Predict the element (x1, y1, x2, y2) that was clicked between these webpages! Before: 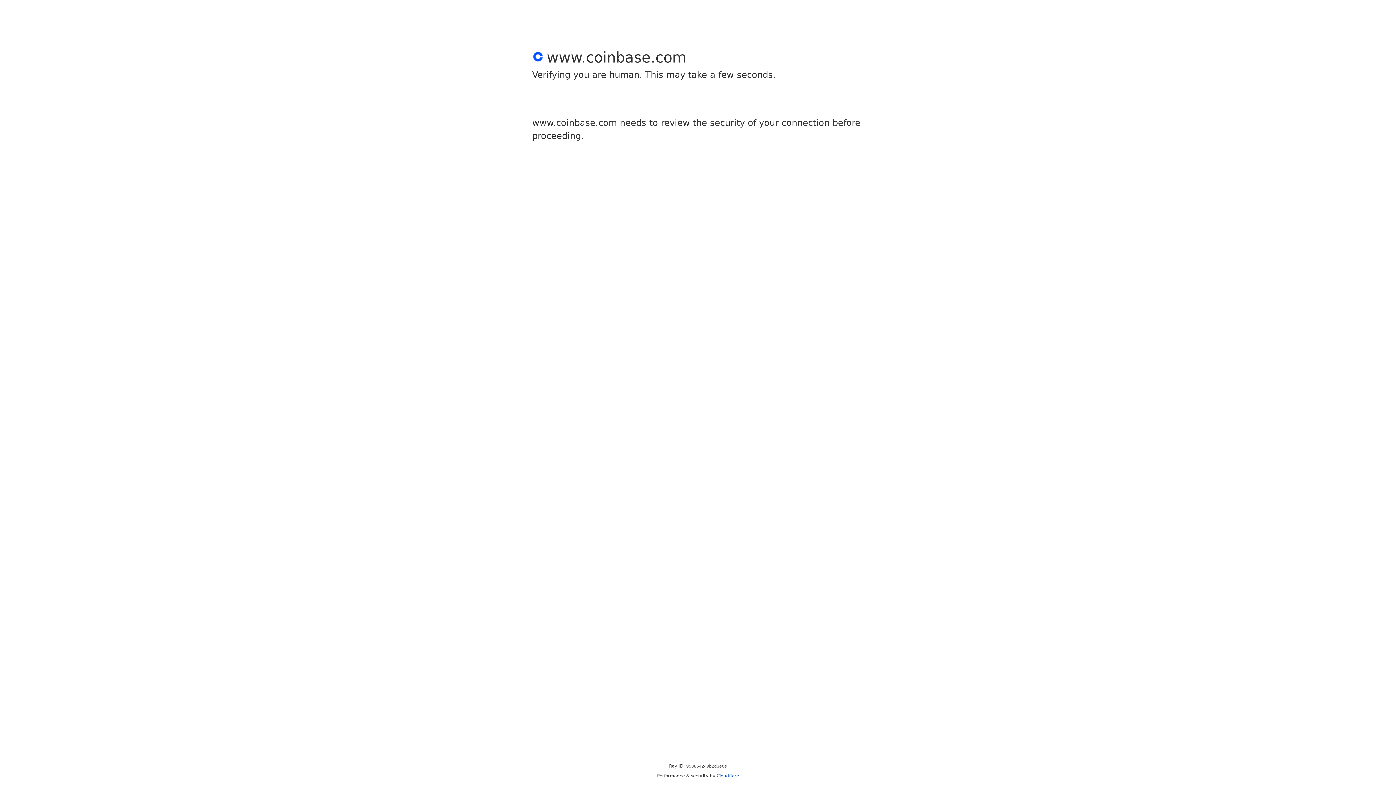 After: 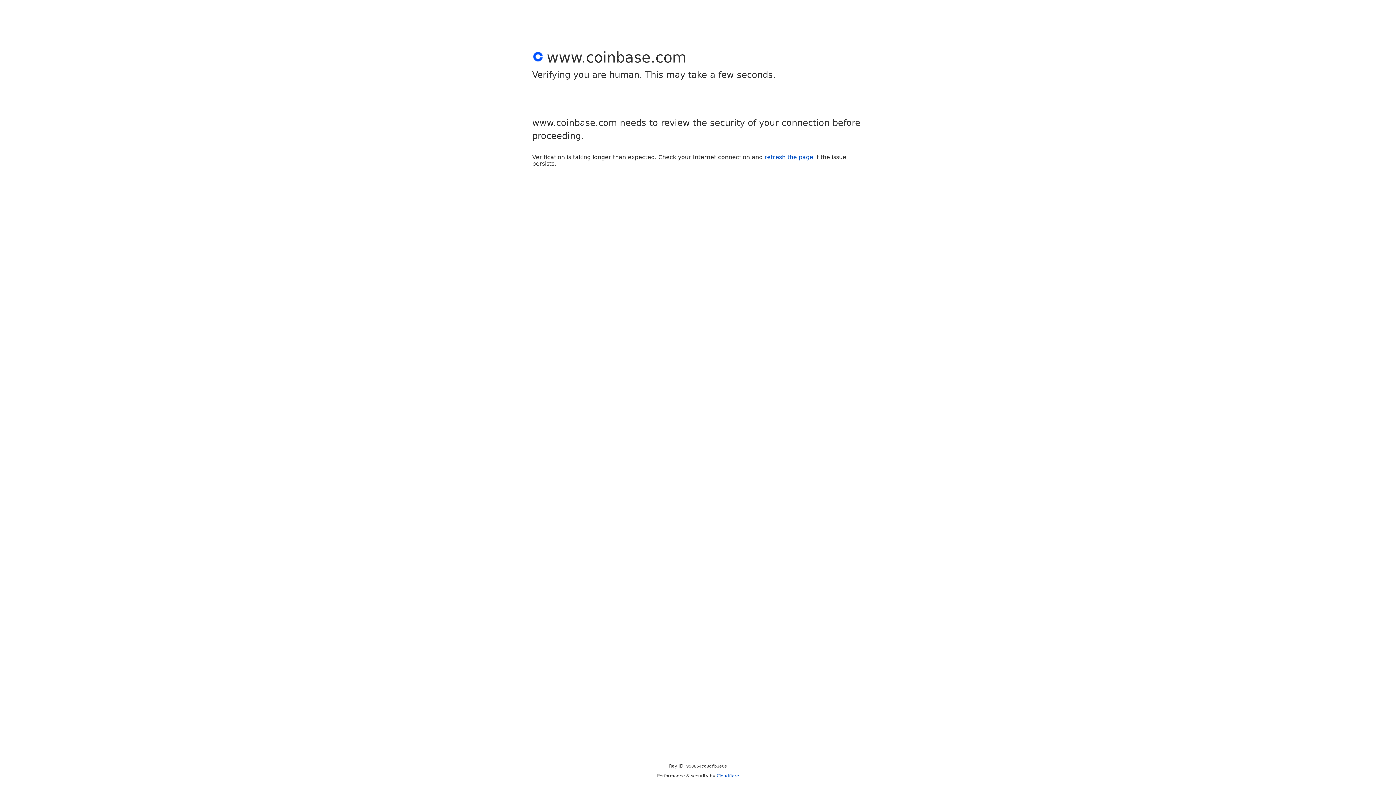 Action: label: Cloudflare bbox: (716, 773, 739, 778)